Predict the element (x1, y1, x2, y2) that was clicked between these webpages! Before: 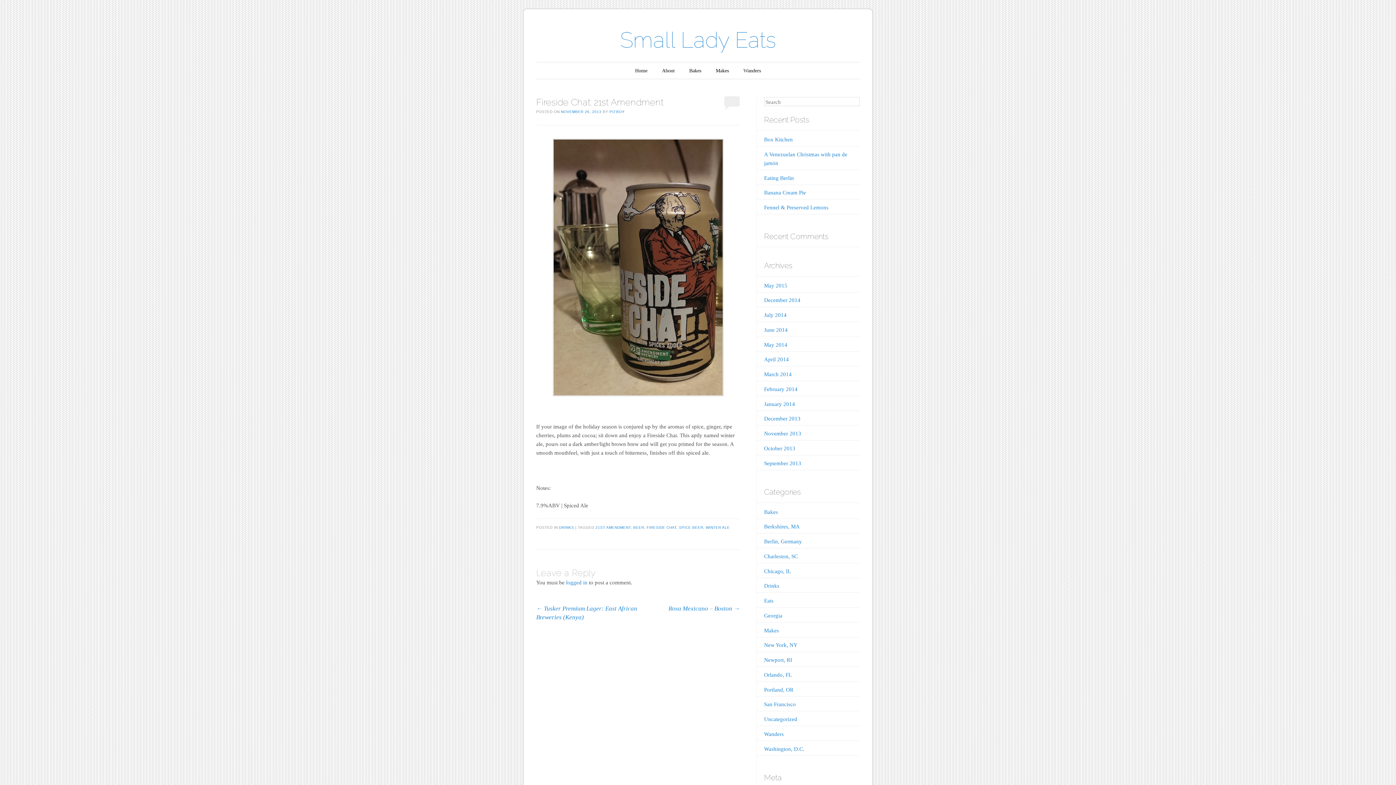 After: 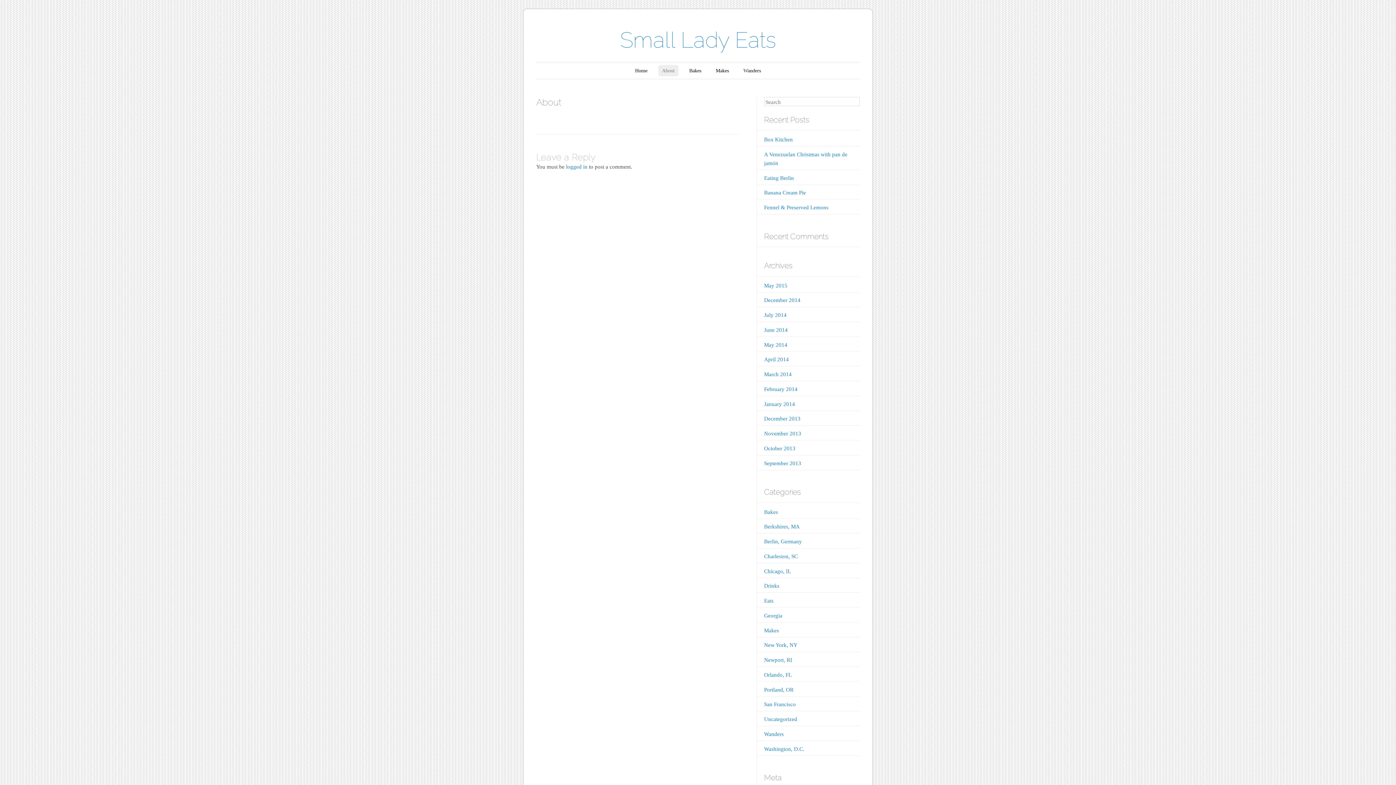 Action: label: About bbox: (658, 65, 678, 76)